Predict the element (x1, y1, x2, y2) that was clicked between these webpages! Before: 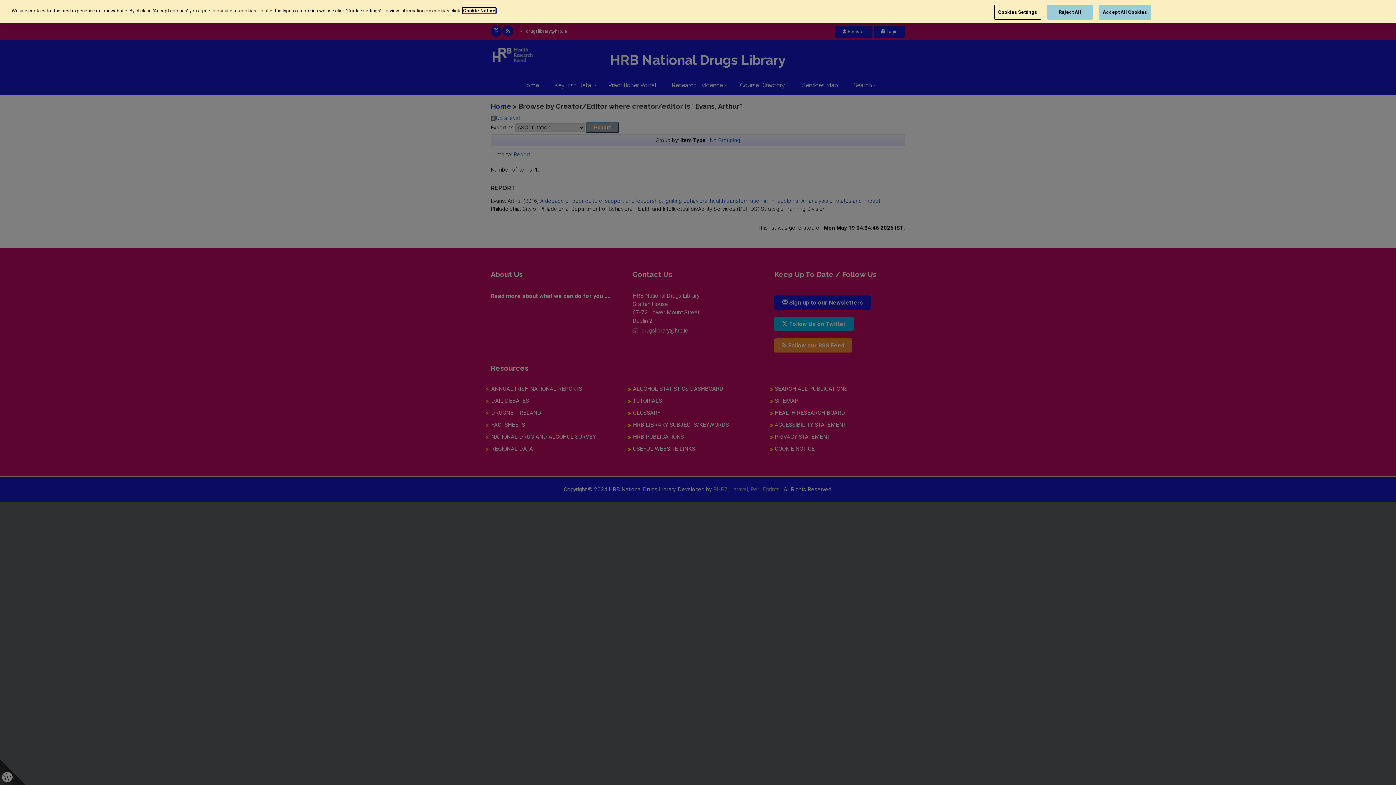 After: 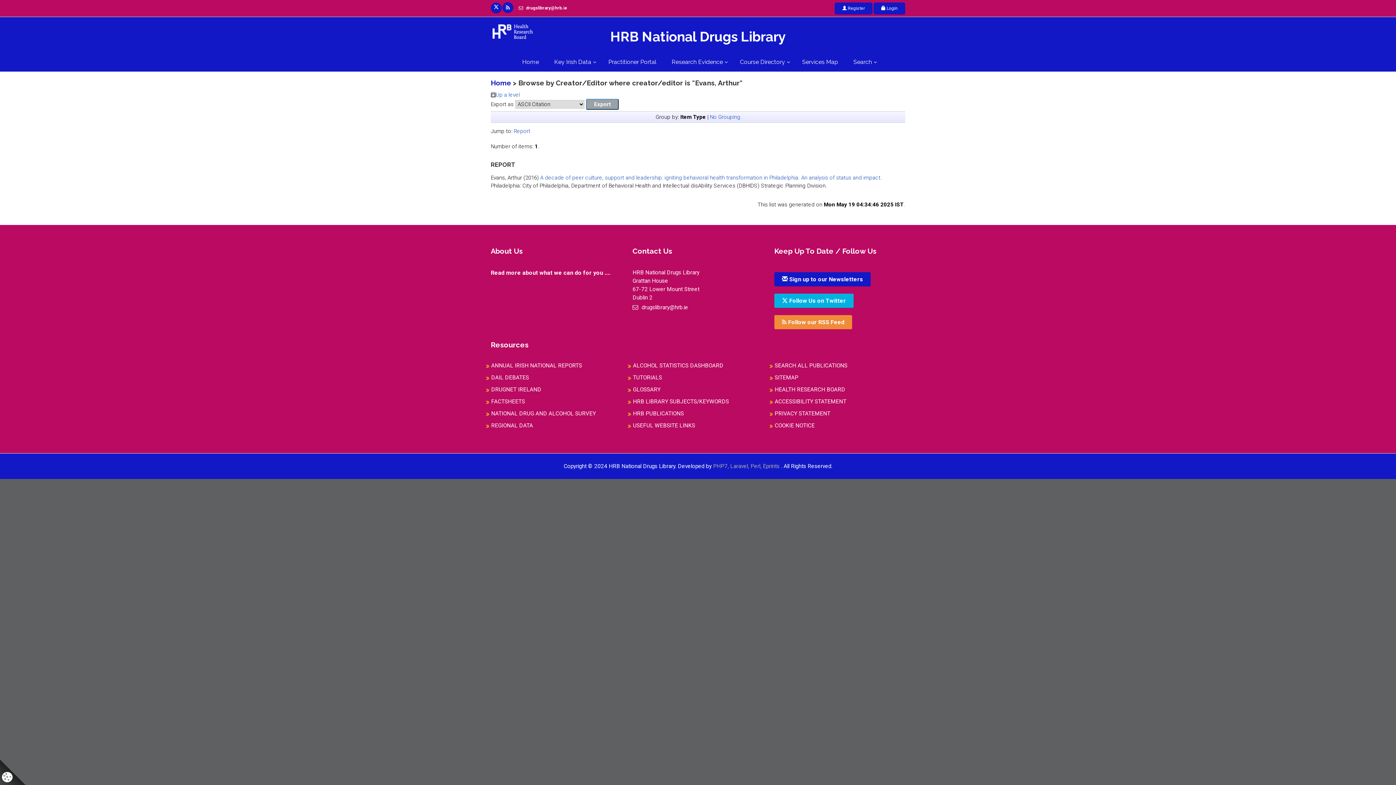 Action: bbox: (1099, 4, 1151, 19) label: Accept All Cookies